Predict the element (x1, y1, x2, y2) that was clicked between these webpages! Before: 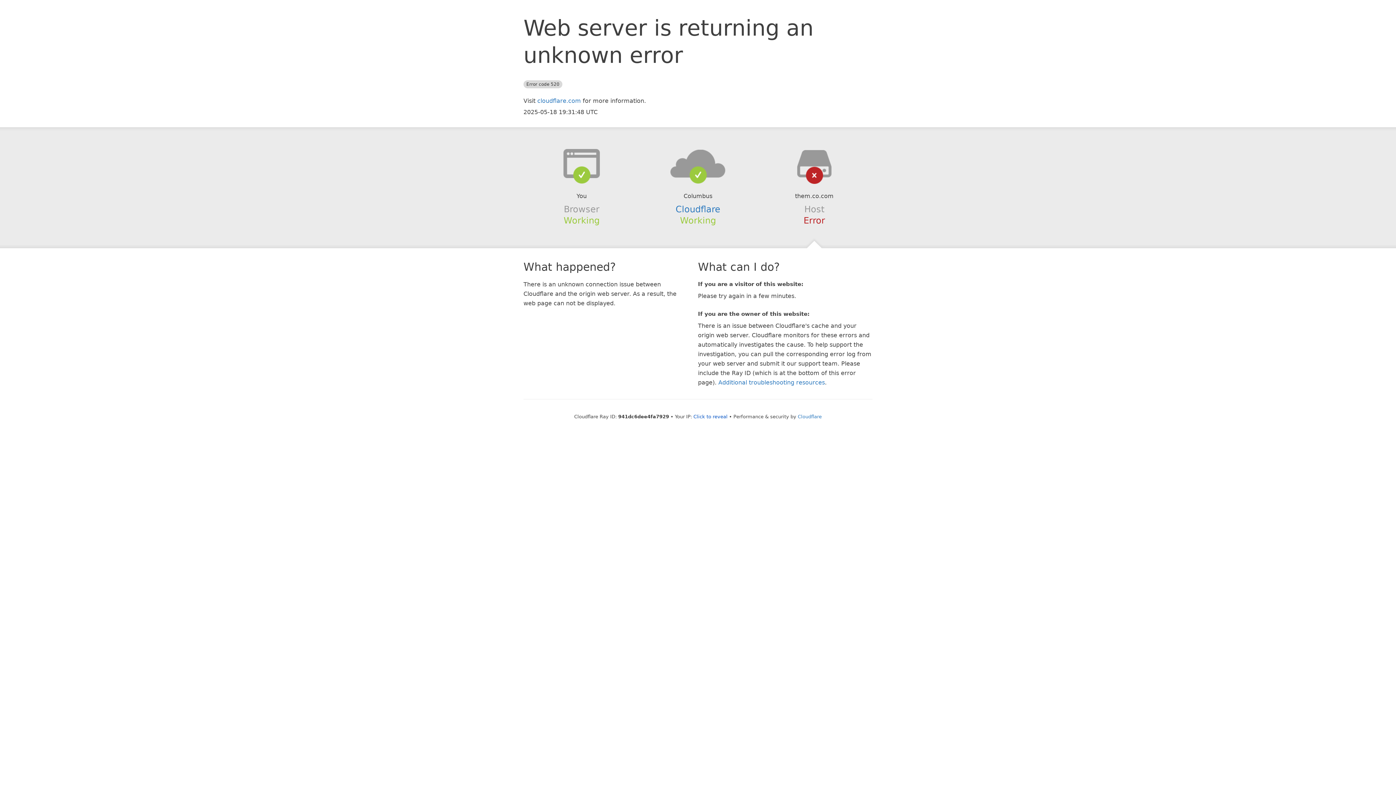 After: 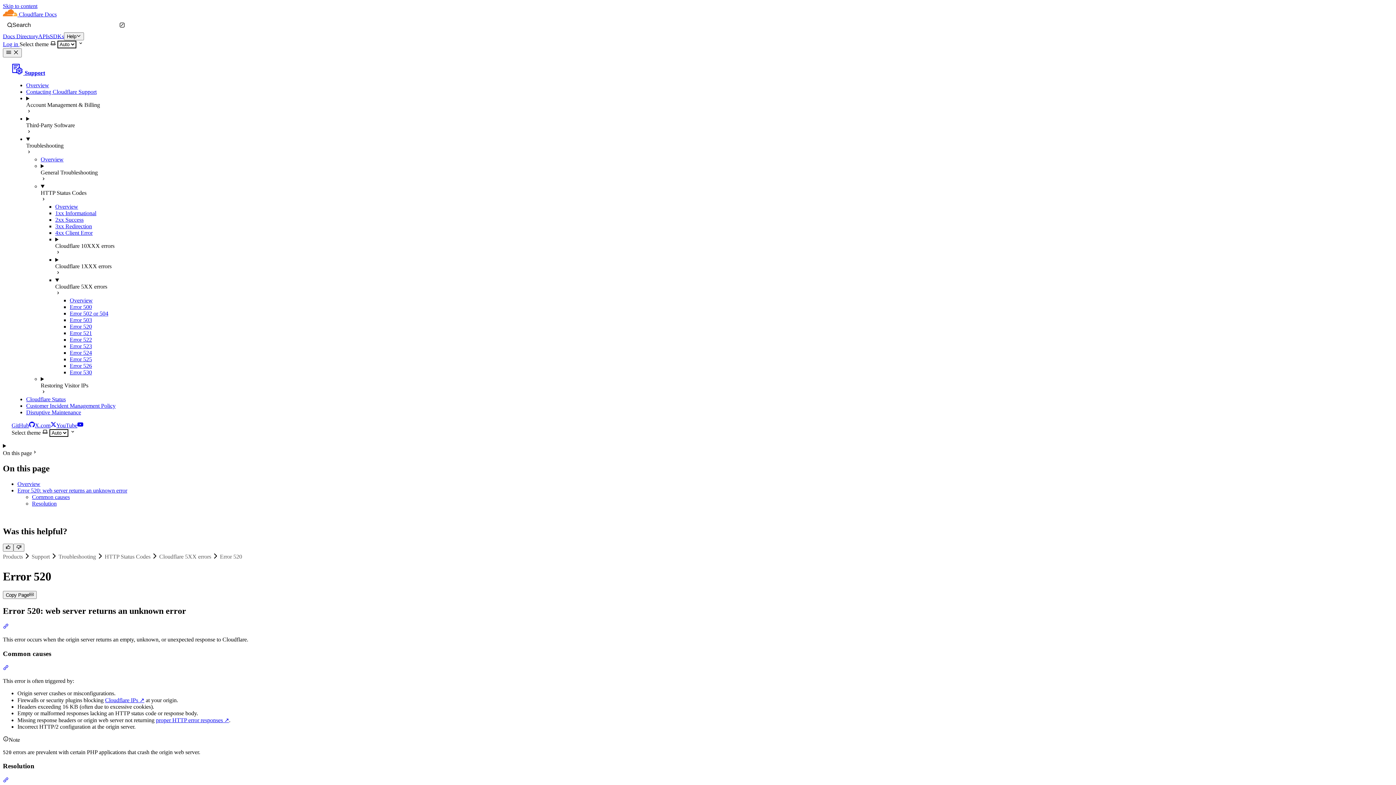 Action: label: Additional troubleshooting resources bbox: (718, 379, 825, 386)